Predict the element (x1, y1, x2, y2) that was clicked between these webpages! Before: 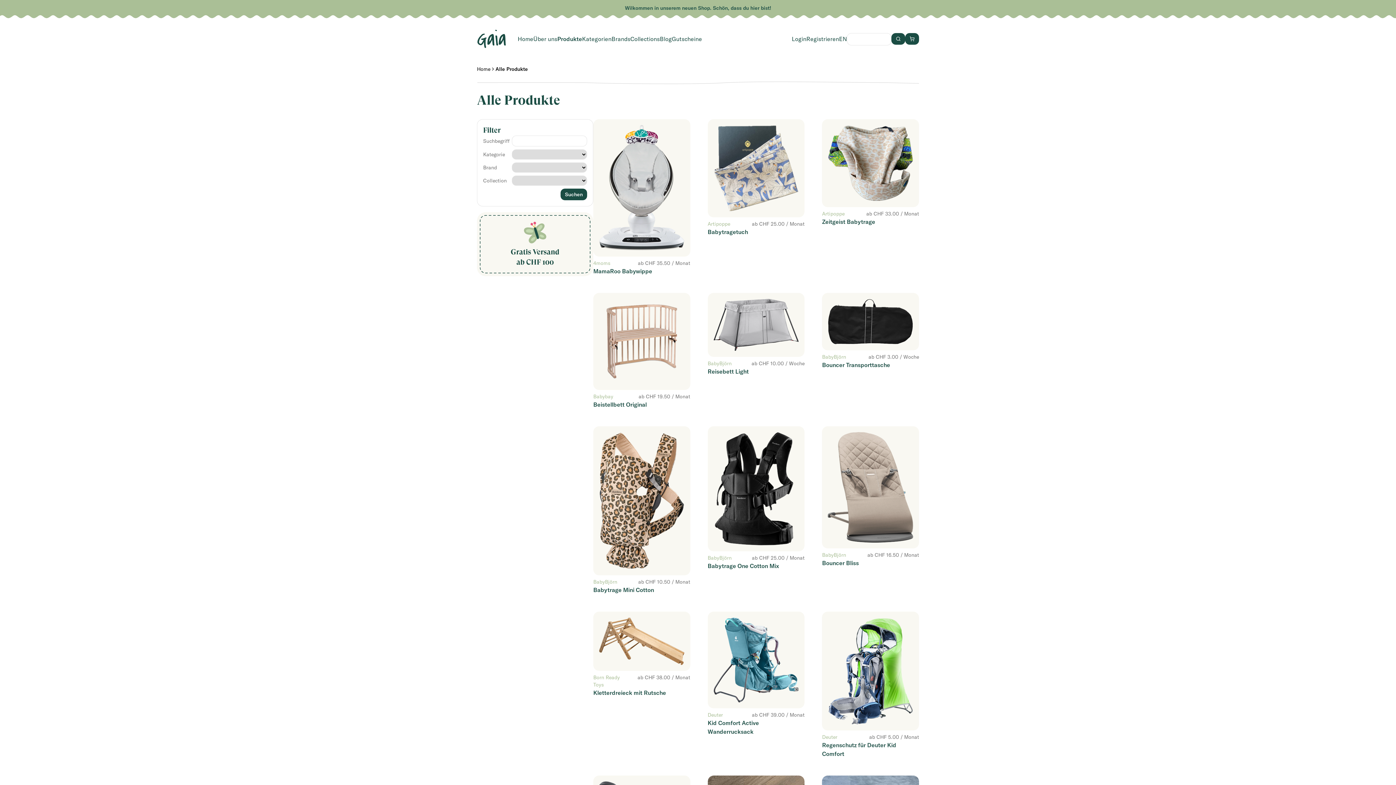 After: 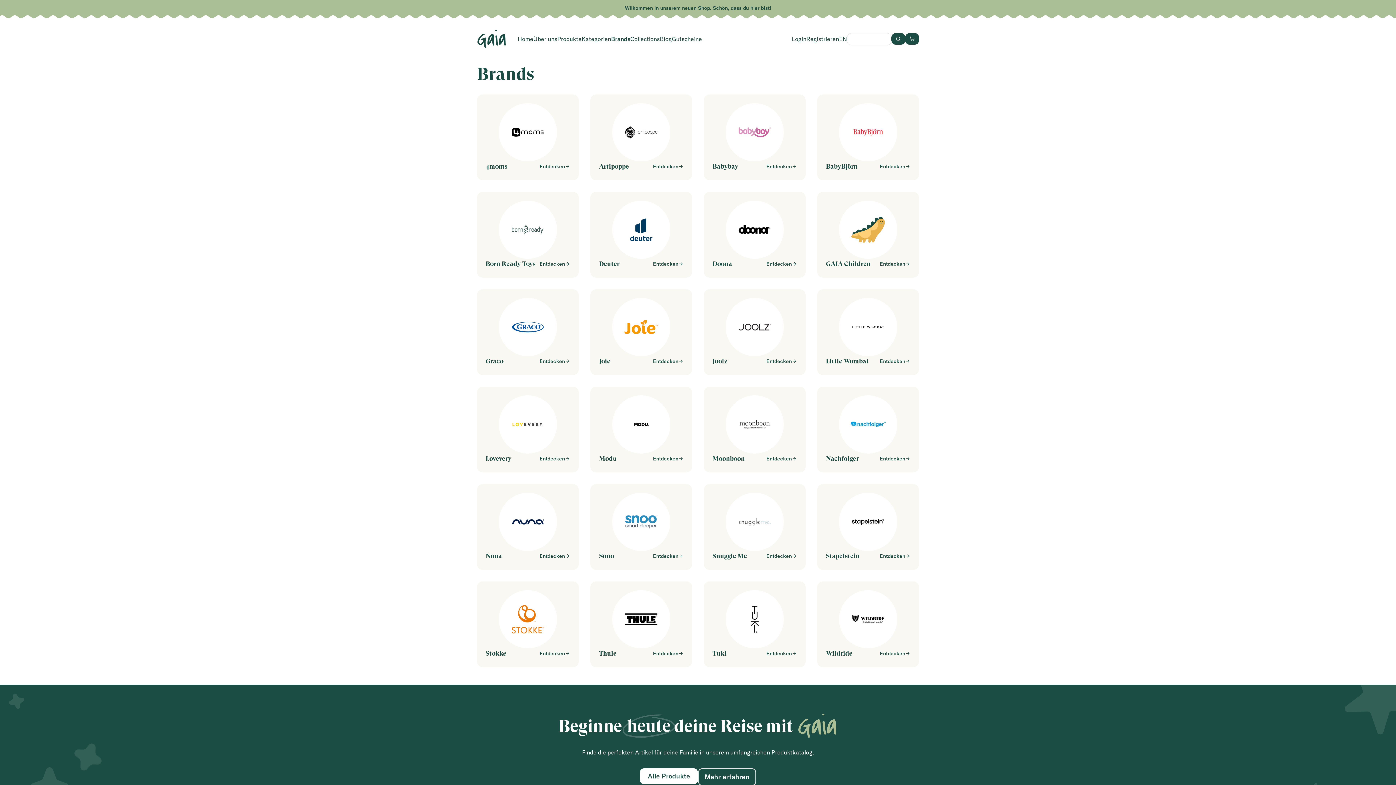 Action: label: Brands bbox: (611, 34, 630, 43)